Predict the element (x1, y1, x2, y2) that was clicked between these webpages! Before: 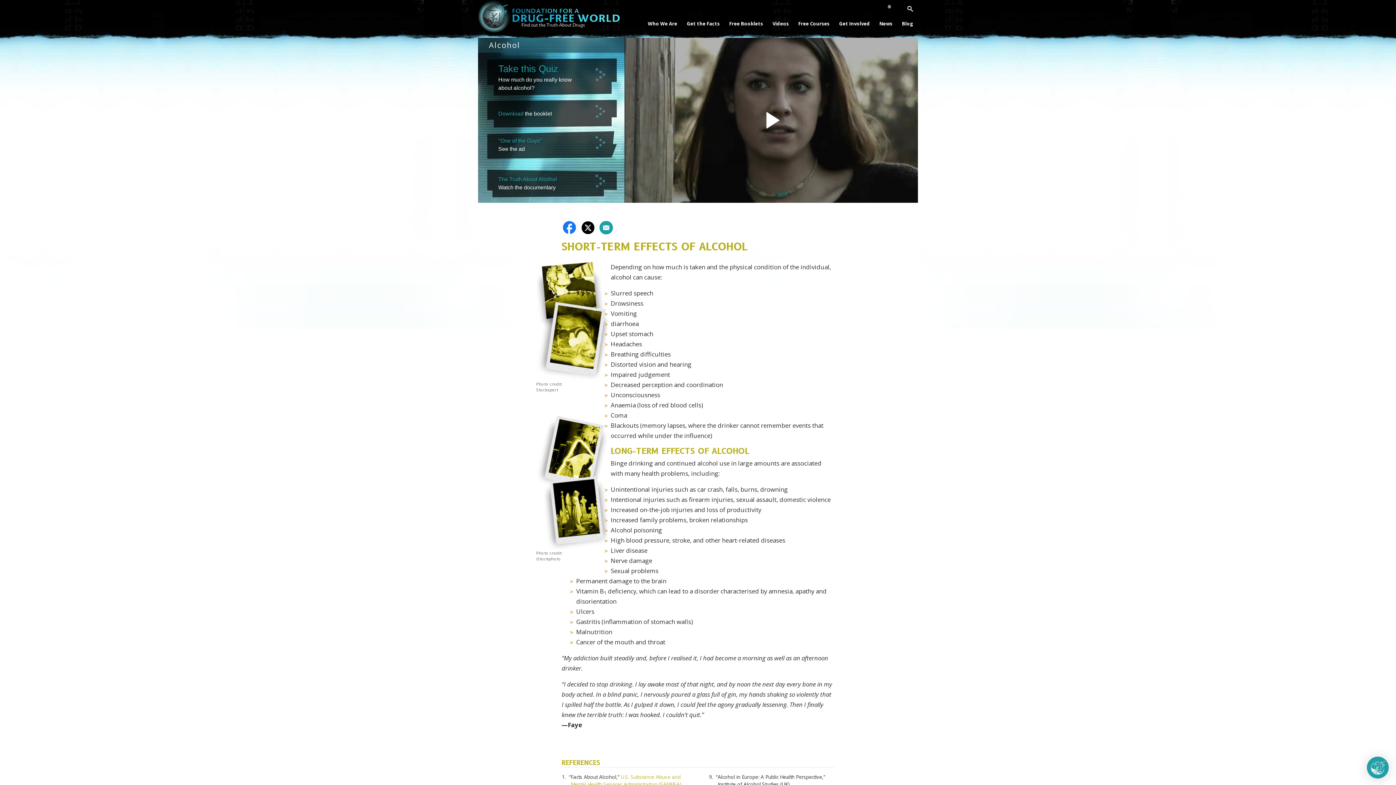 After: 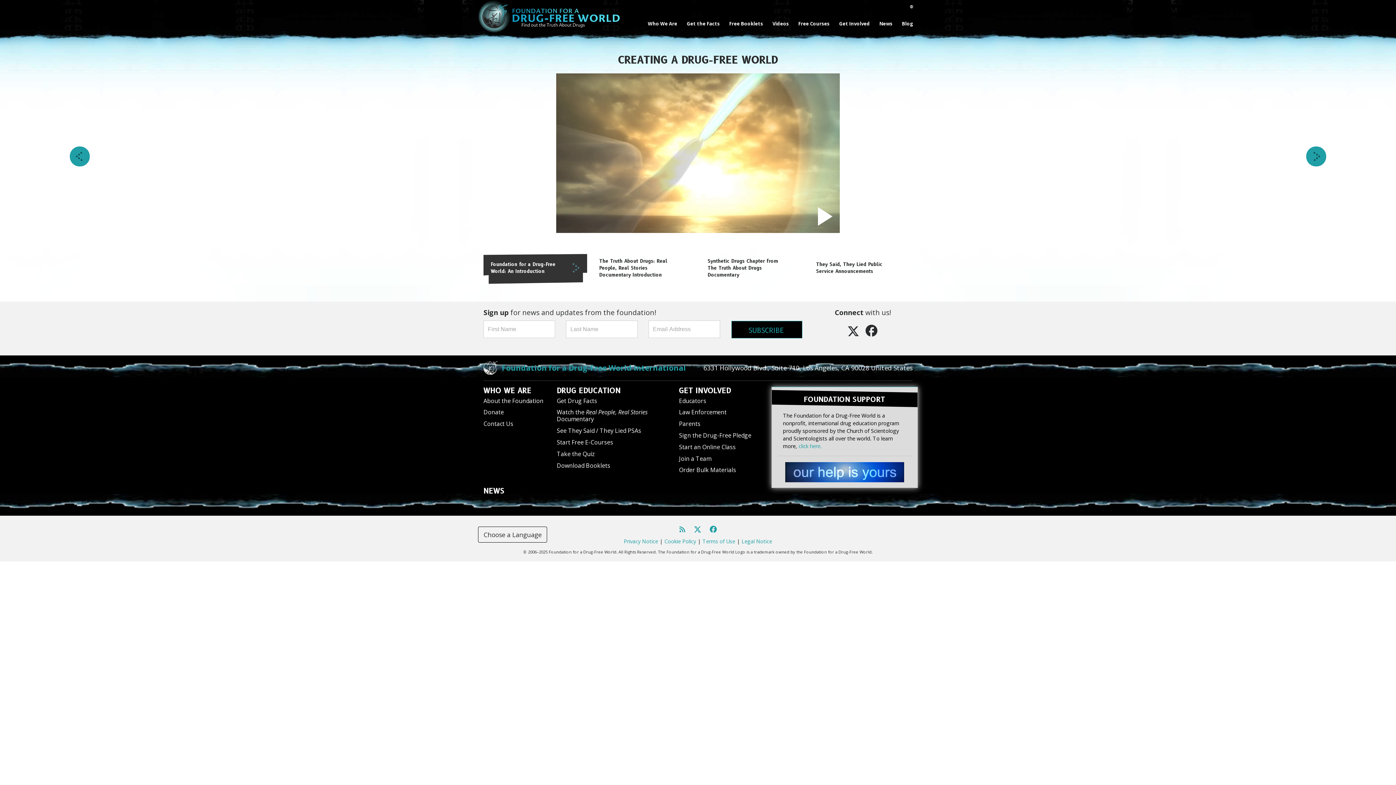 Action: bbox: (768, 20, 793, 33) label: Videos